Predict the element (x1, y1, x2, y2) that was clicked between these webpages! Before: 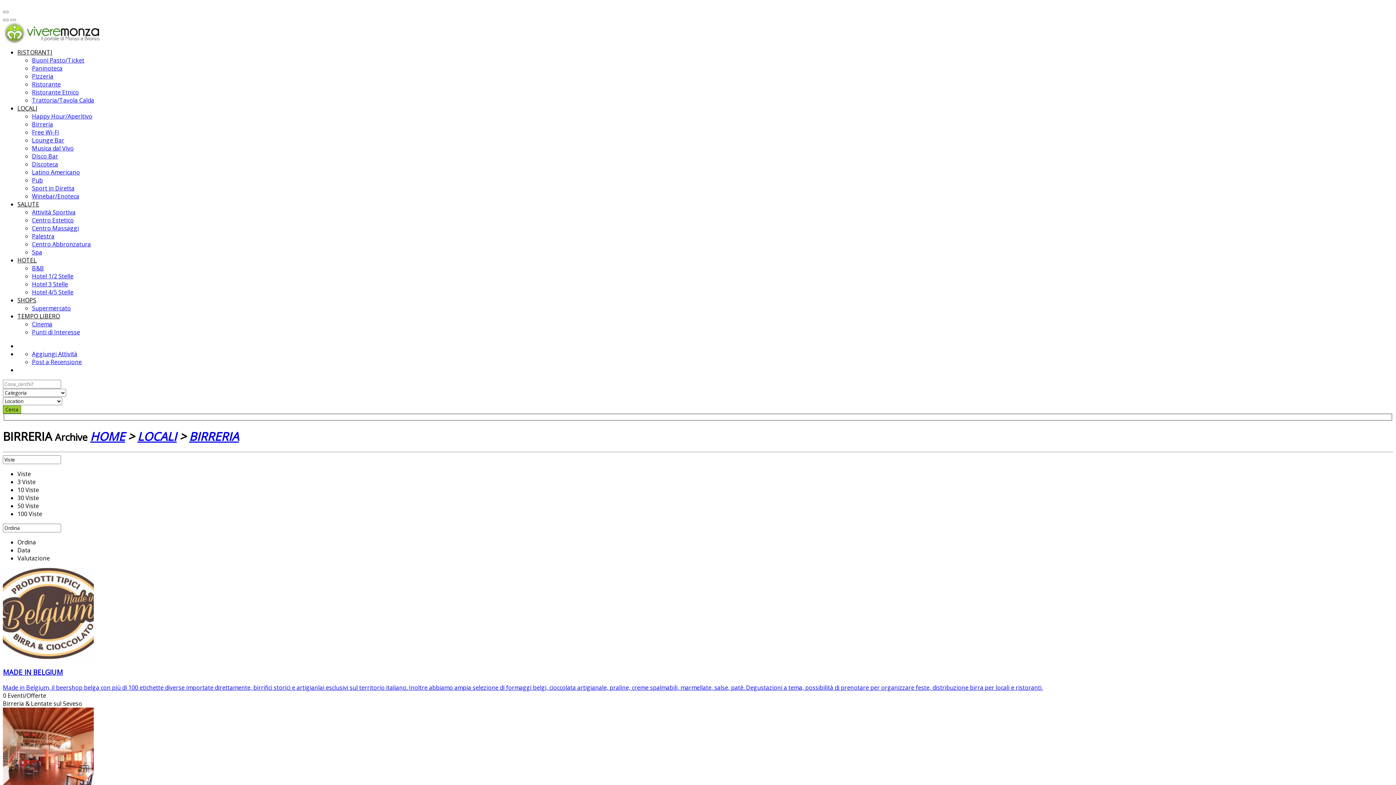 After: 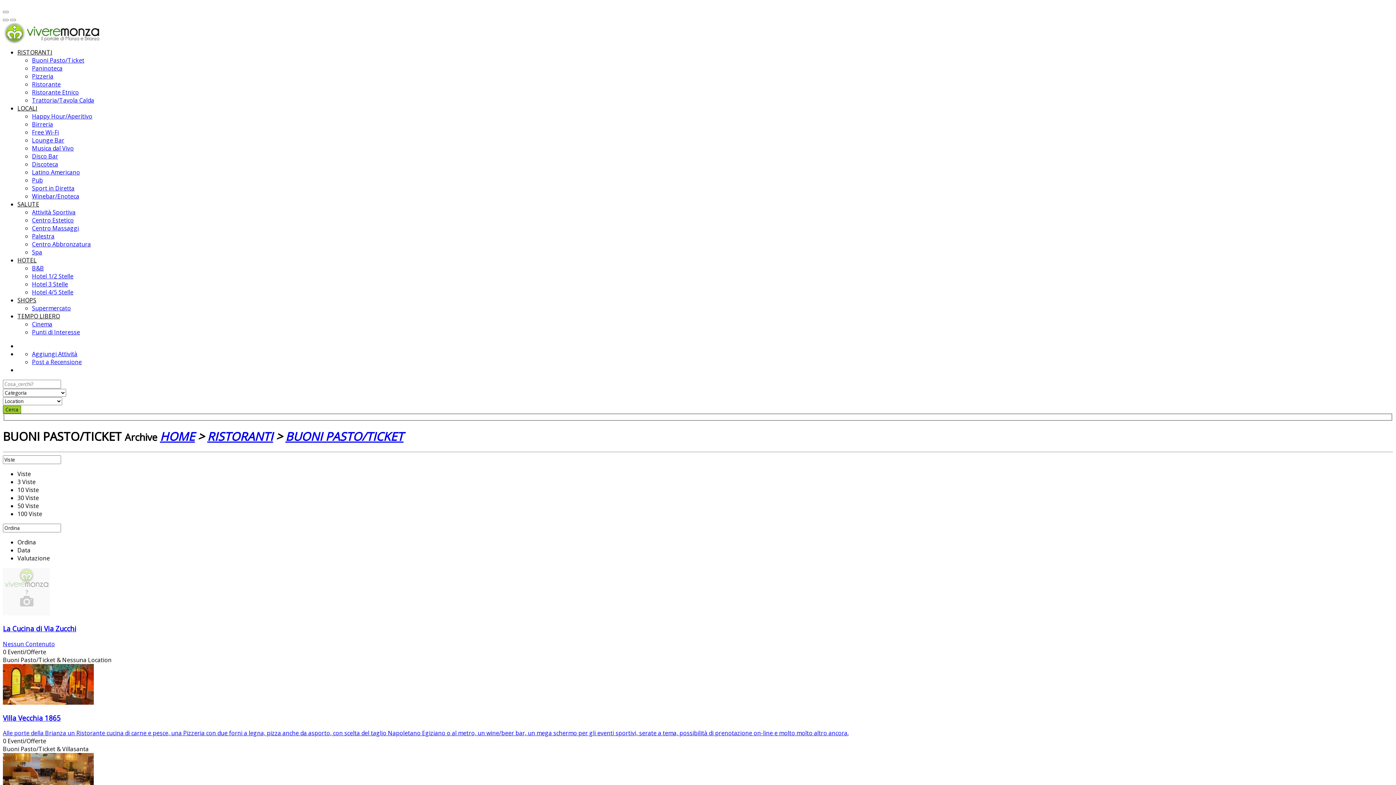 Action: label: Buoni Pasto/Ticket bbox: (32, 56, 84, 64)